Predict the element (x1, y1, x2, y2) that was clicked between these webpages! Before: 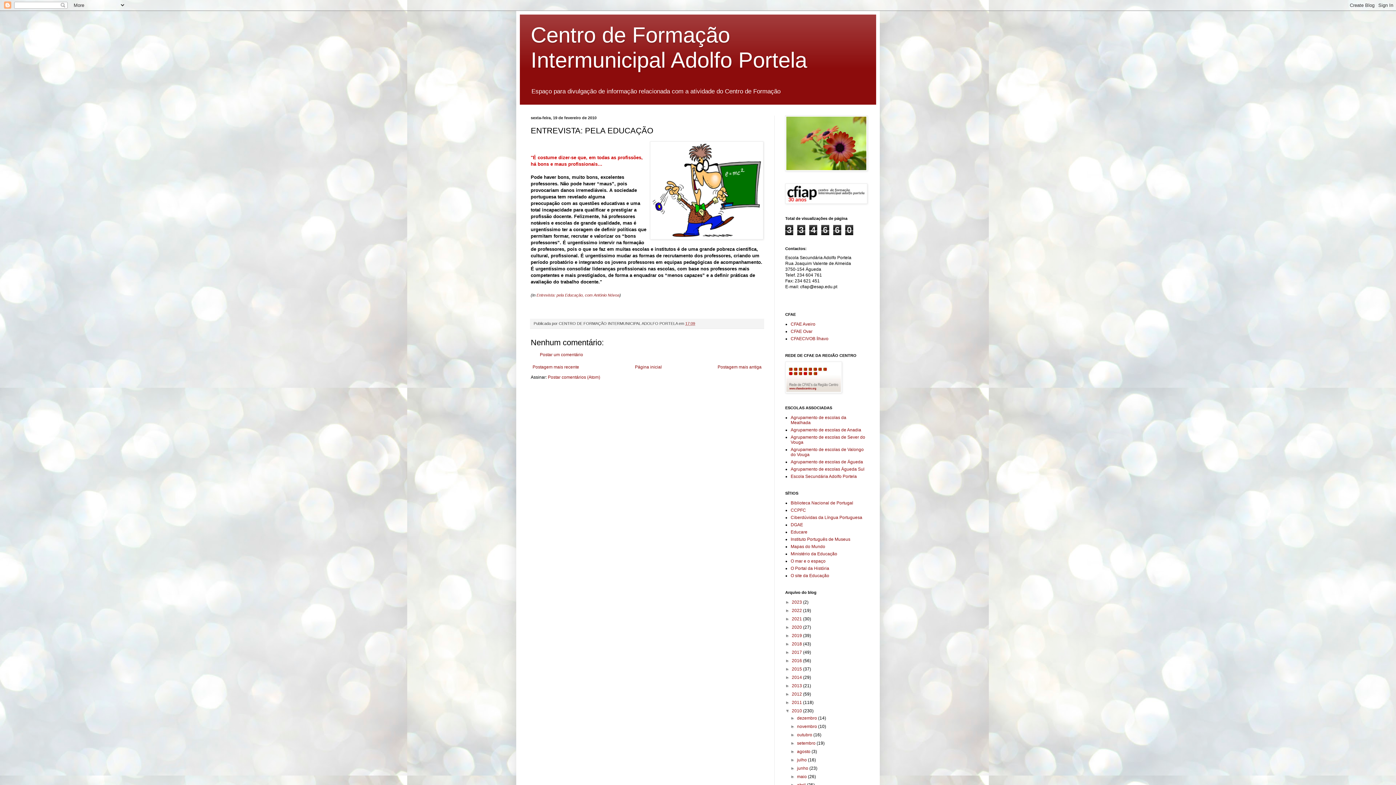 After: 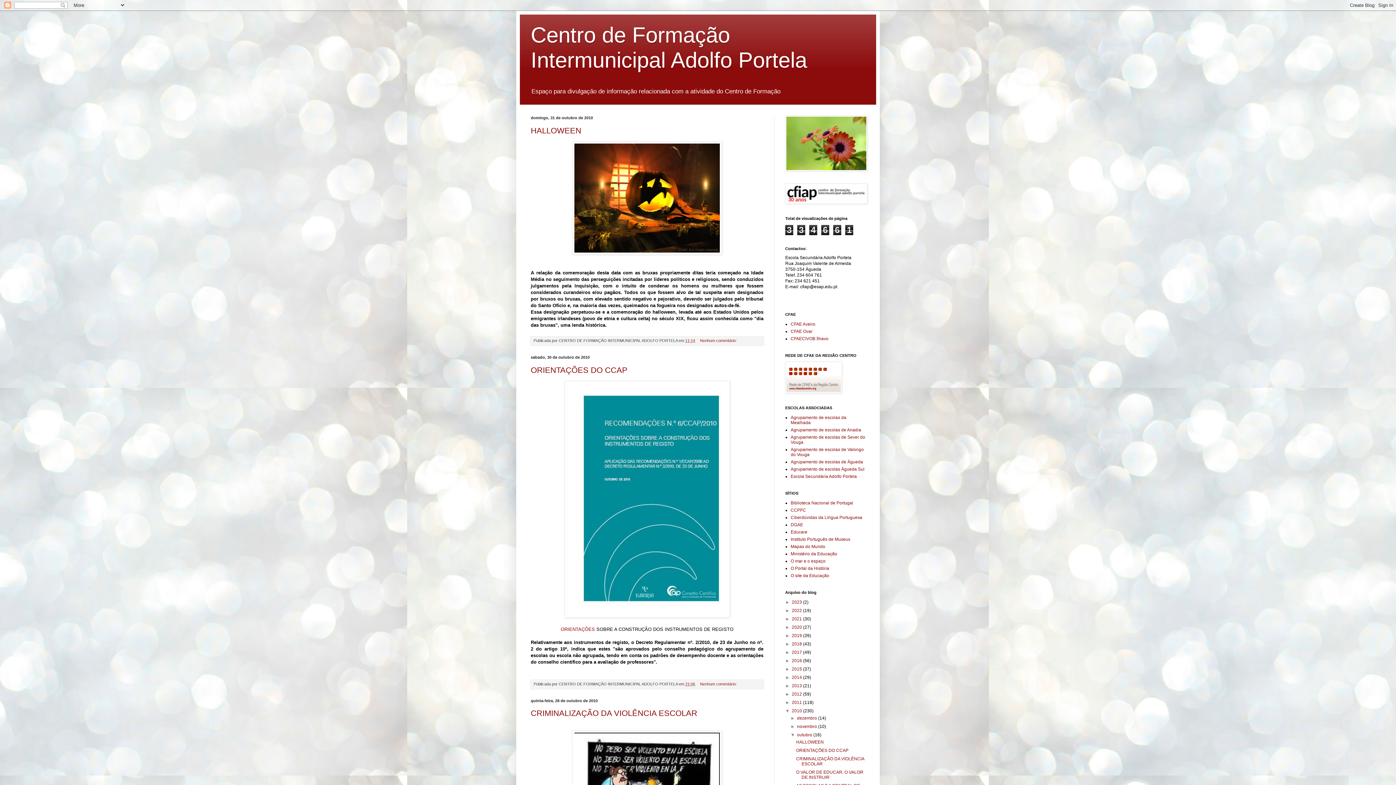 Action: bbox: (797, 732, 813, 737) label: outubro 